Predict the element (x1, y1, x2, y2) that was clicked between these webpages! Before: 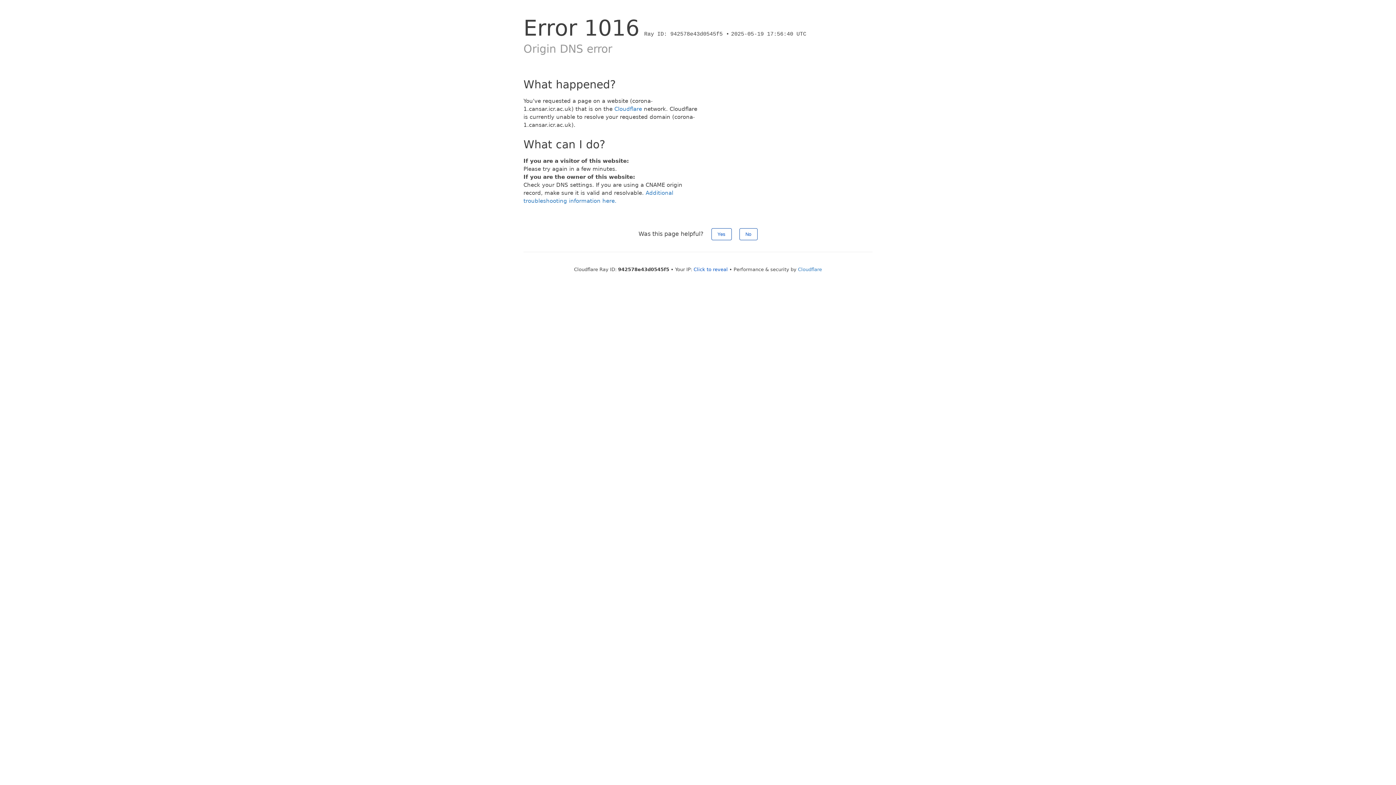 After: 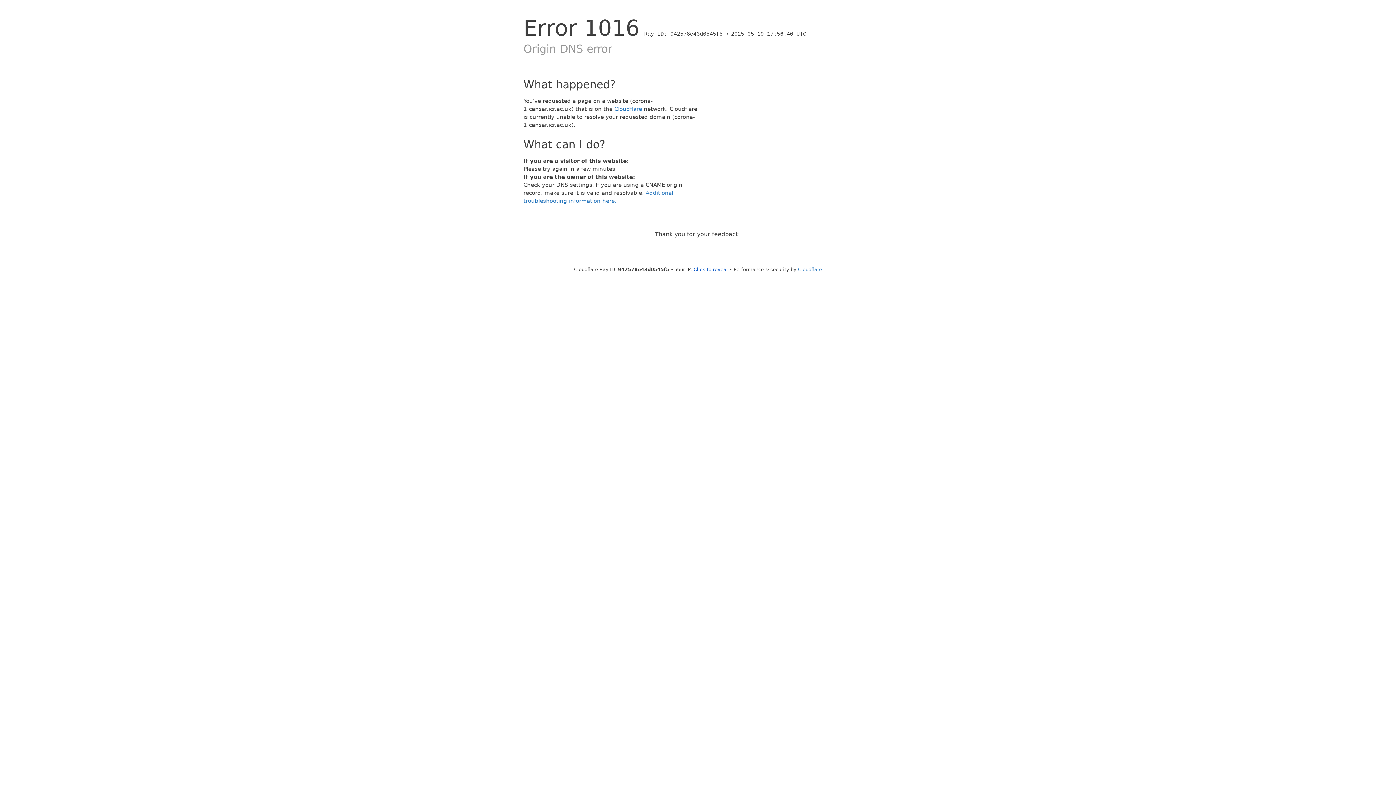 Action: label: Yes bbox: (711, 228, 731, 240)